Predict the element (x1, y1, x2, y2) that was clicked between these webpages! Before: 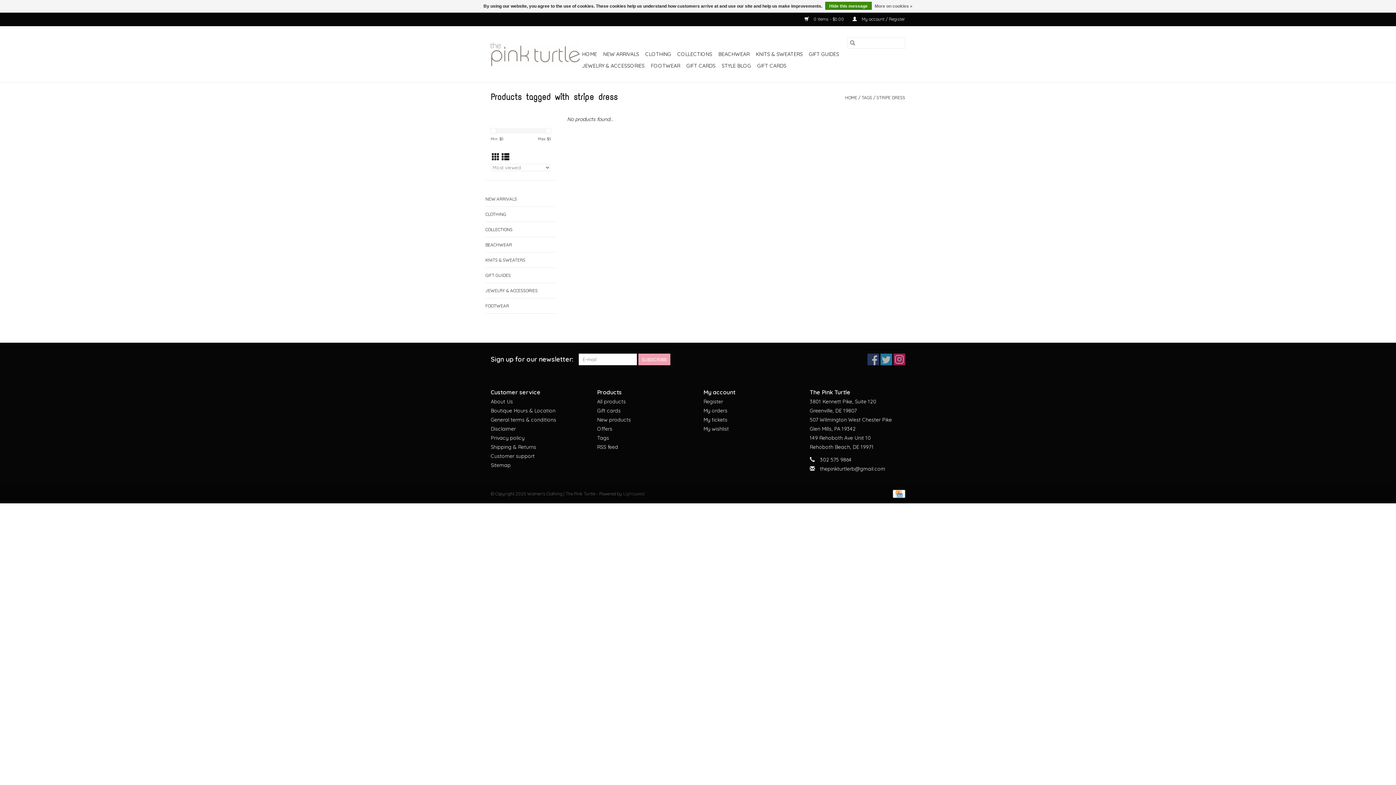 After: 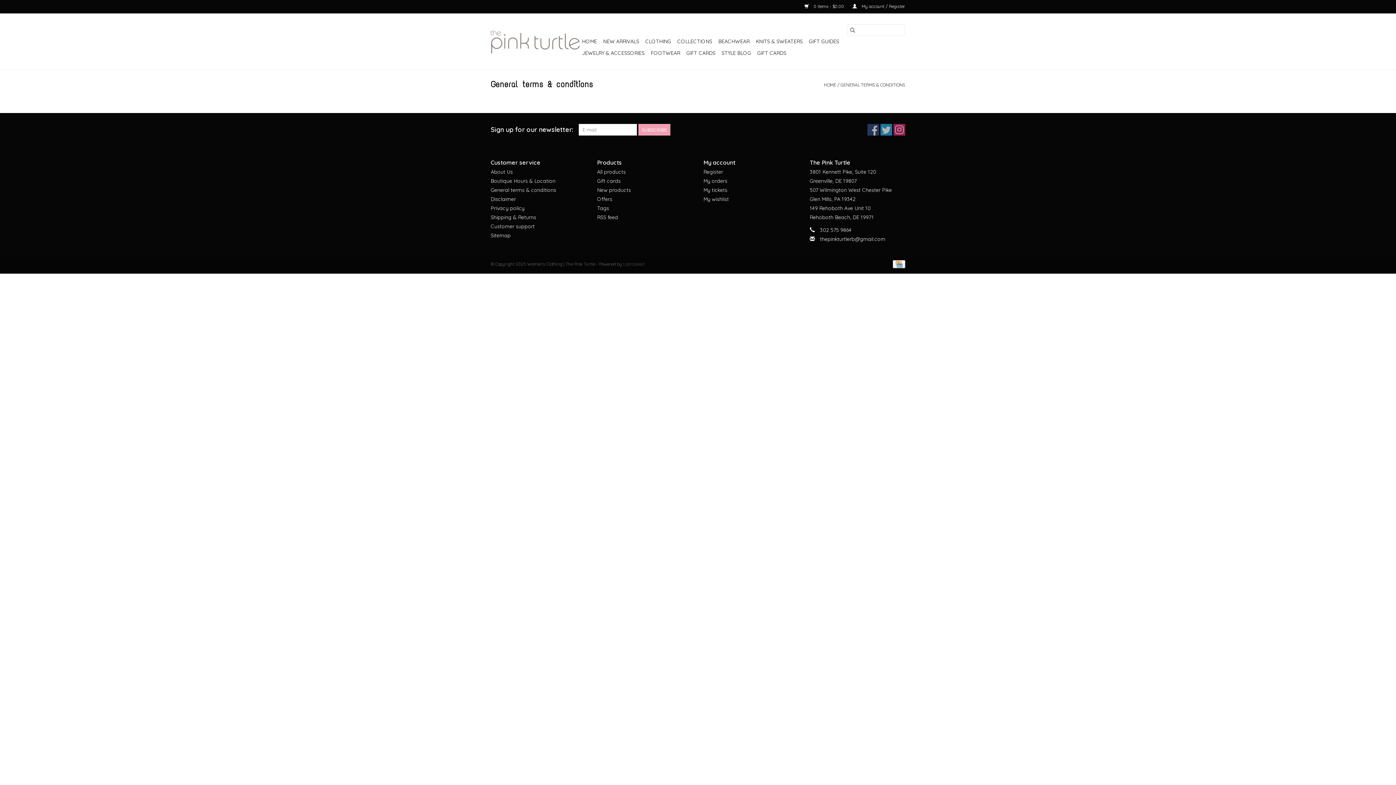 Action: bbox: (490, 416, 556, 423) label: General terms & conditions